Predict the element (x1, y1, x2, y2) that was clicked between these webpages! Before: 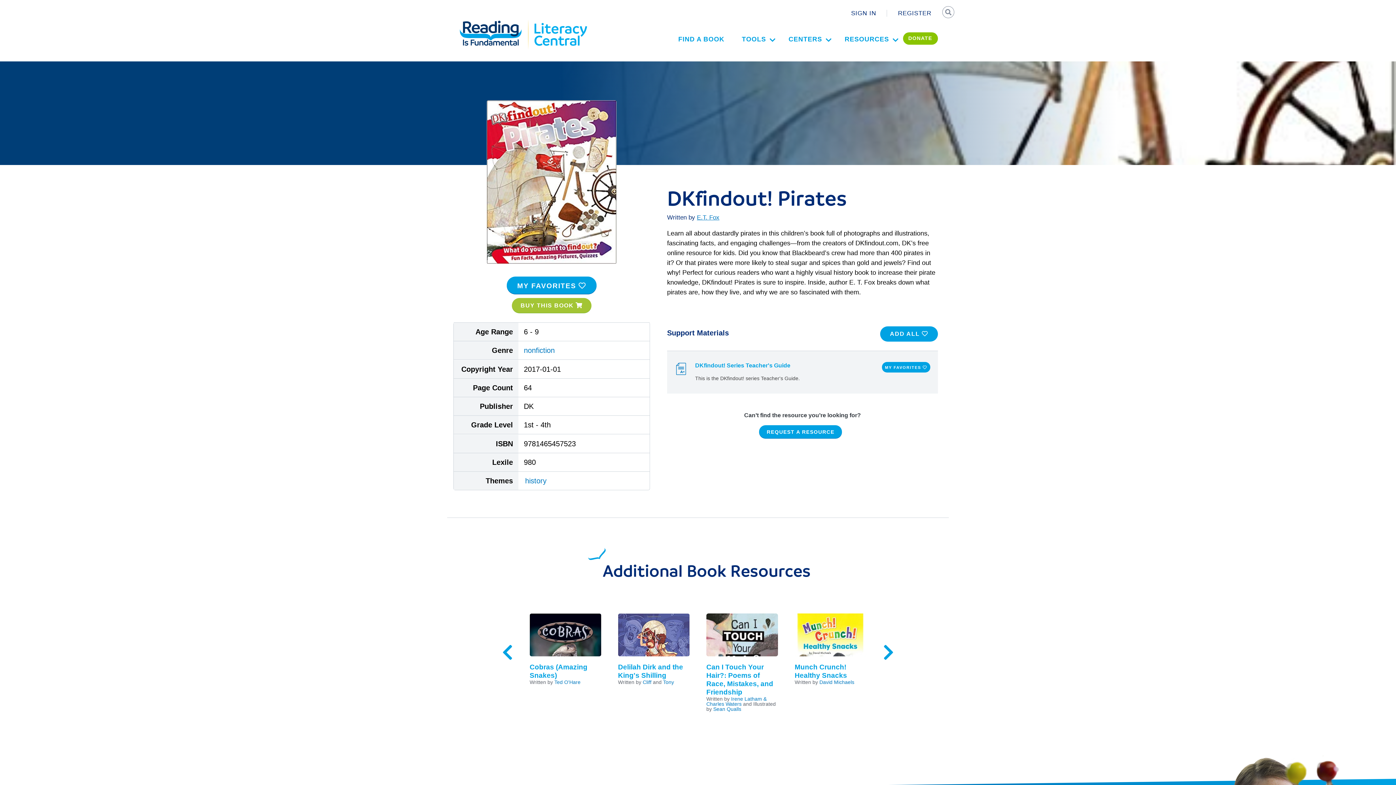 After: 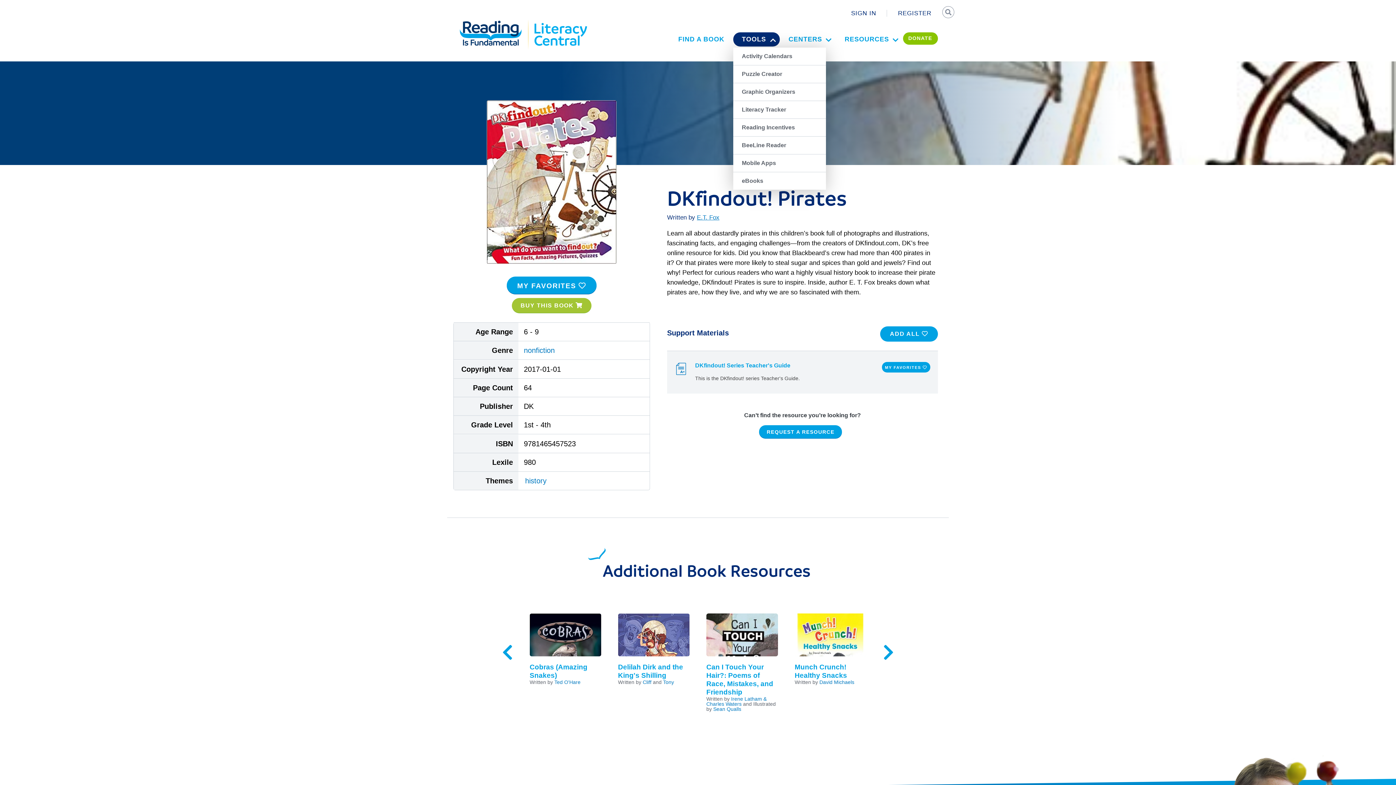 Action: bbox: (733, 32, 780, 46) label: TOOLS